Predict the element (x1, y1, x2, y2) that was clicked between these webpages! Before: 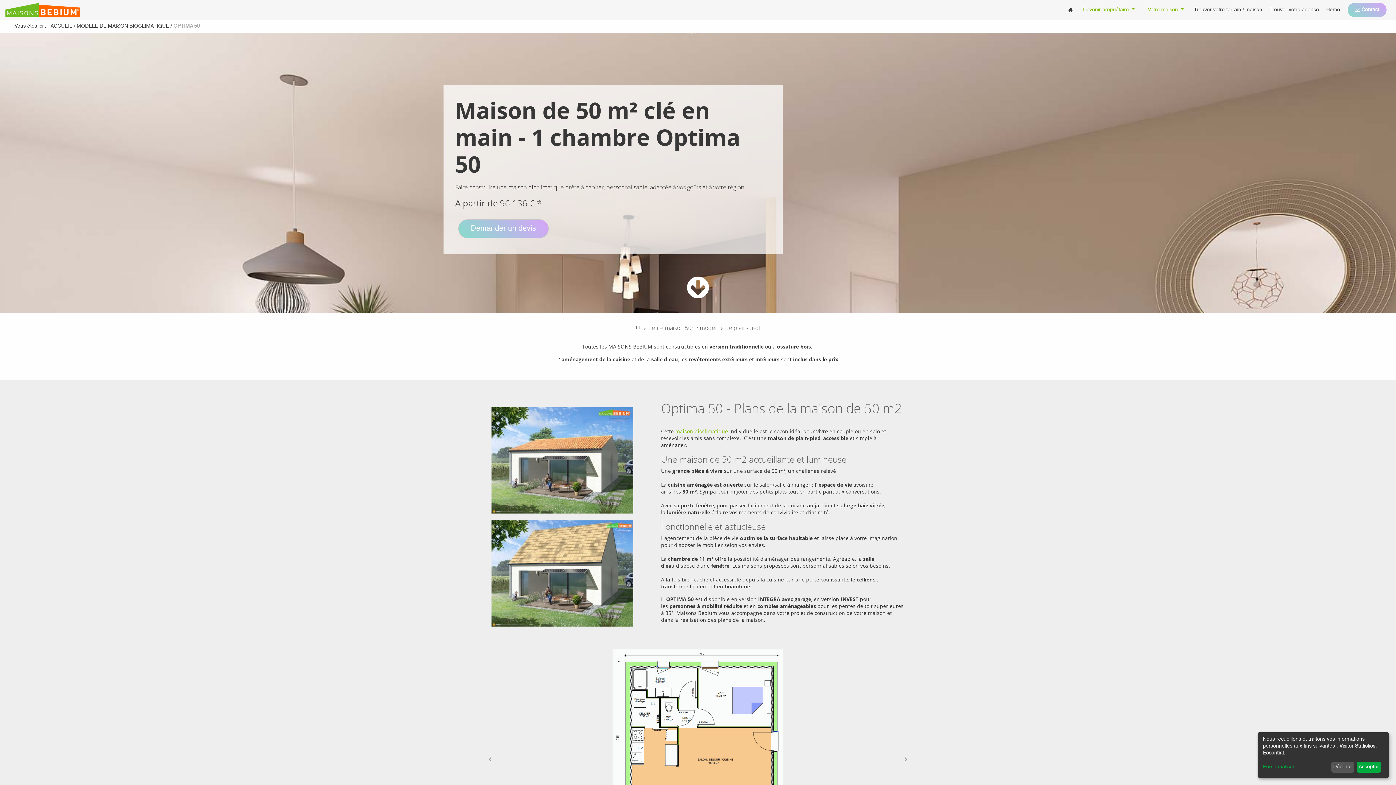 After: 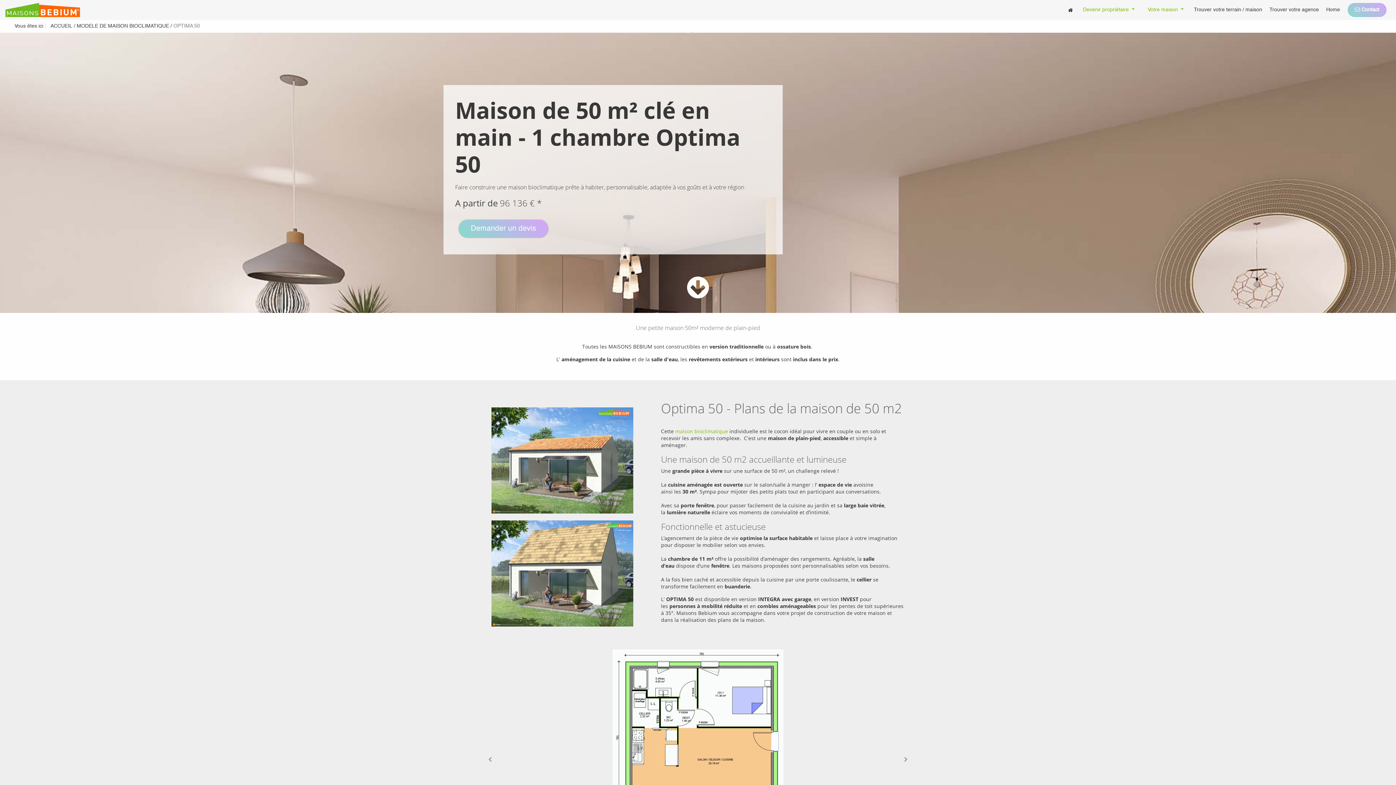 Action: bbox: (1331, 762, 1354, 773) label: Décliner